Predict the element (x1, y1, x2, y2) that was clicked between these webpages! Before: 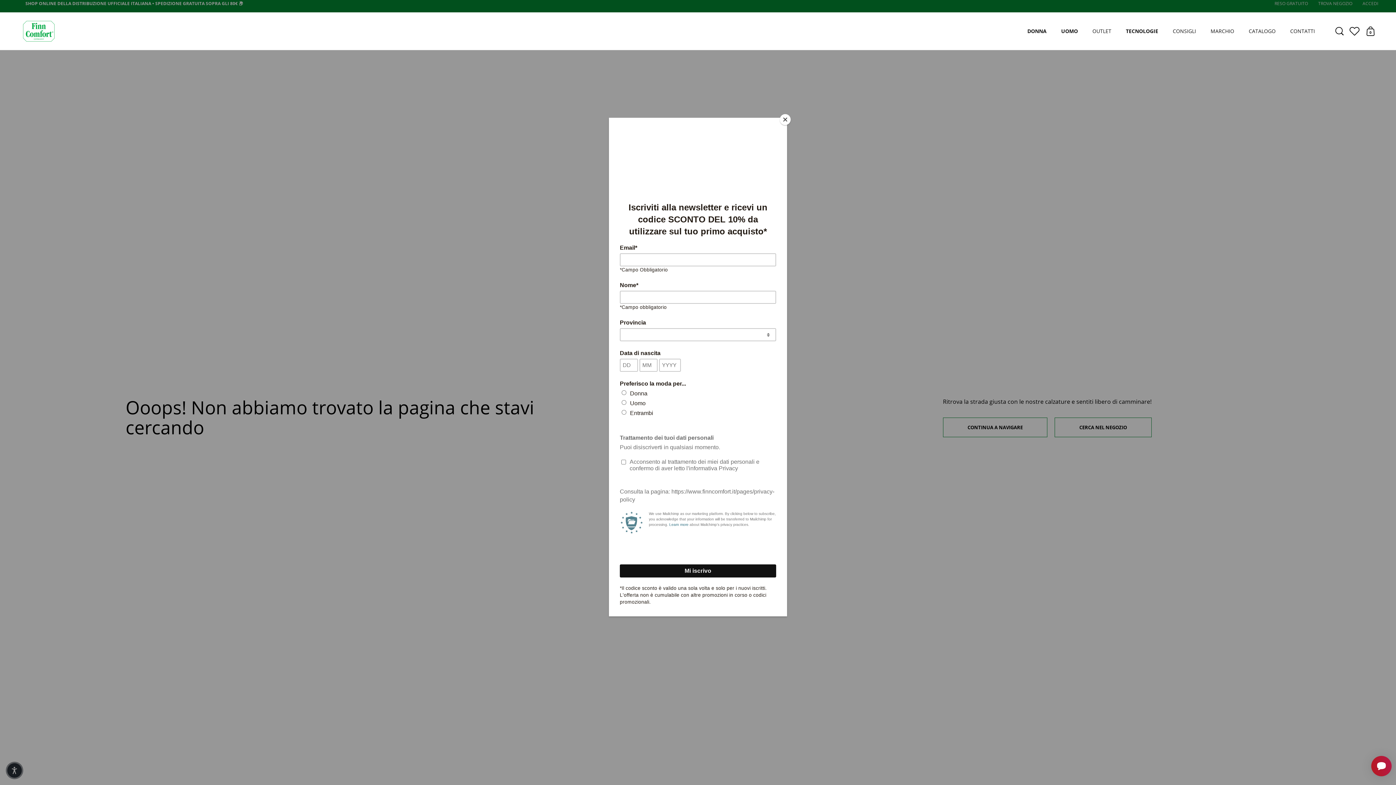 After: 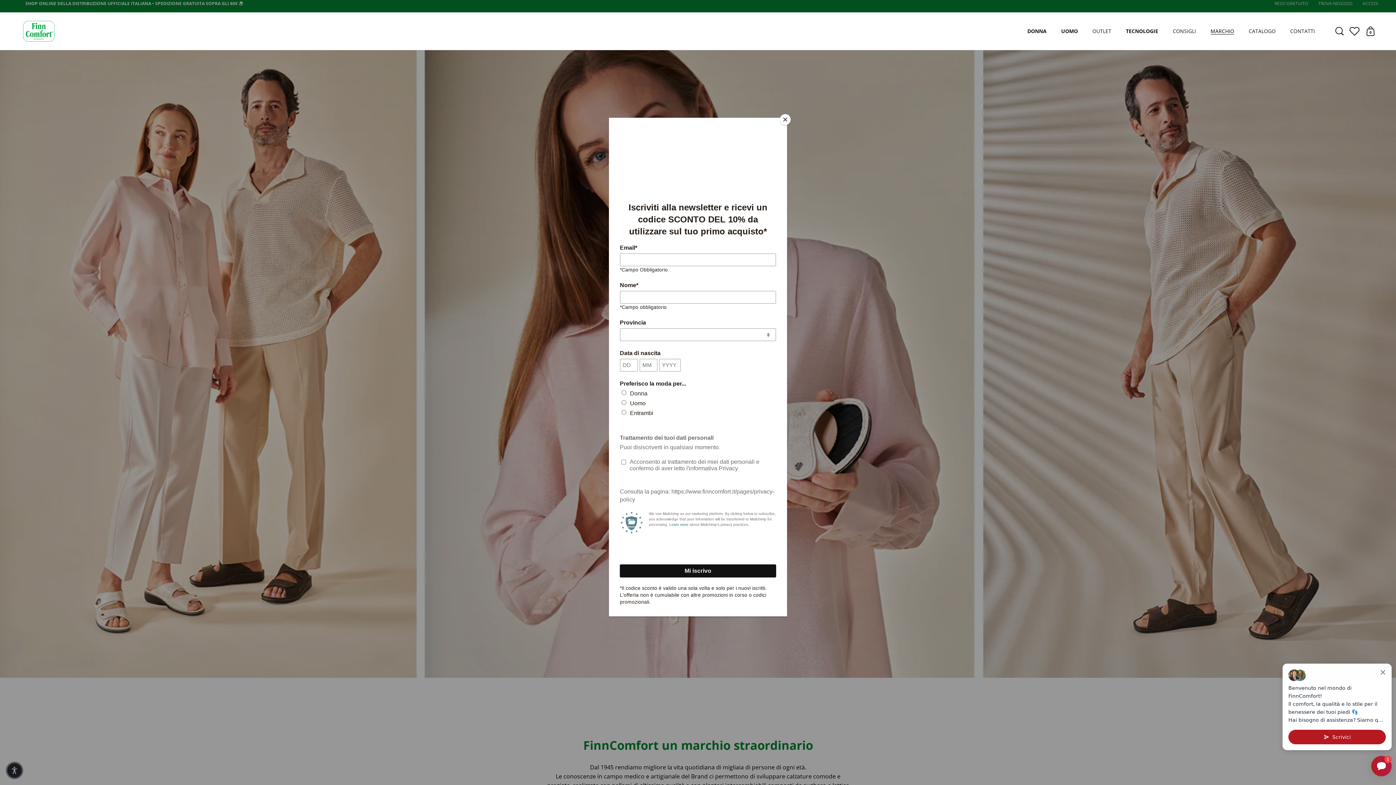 Action: label: MARCHIO bbox: (1203, 23, 1241, 39)